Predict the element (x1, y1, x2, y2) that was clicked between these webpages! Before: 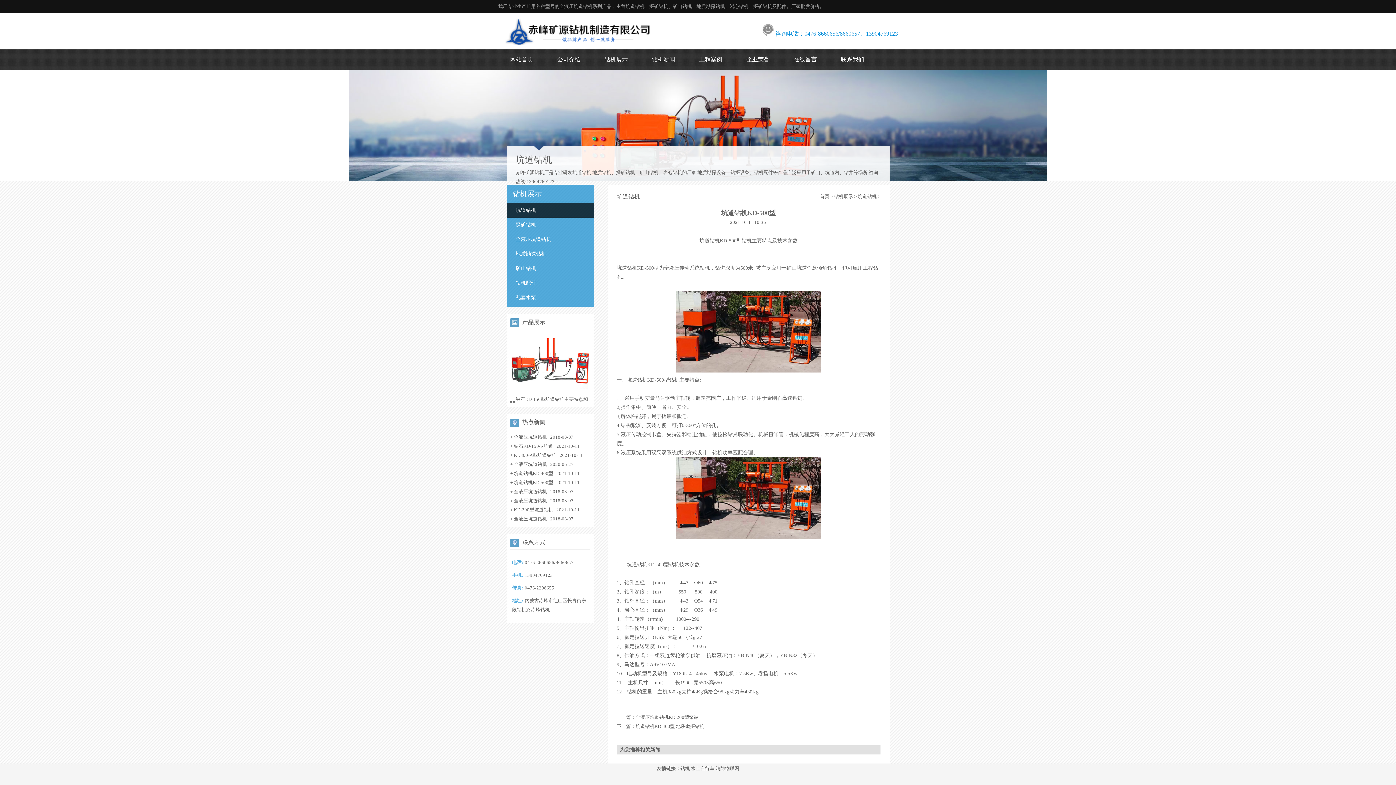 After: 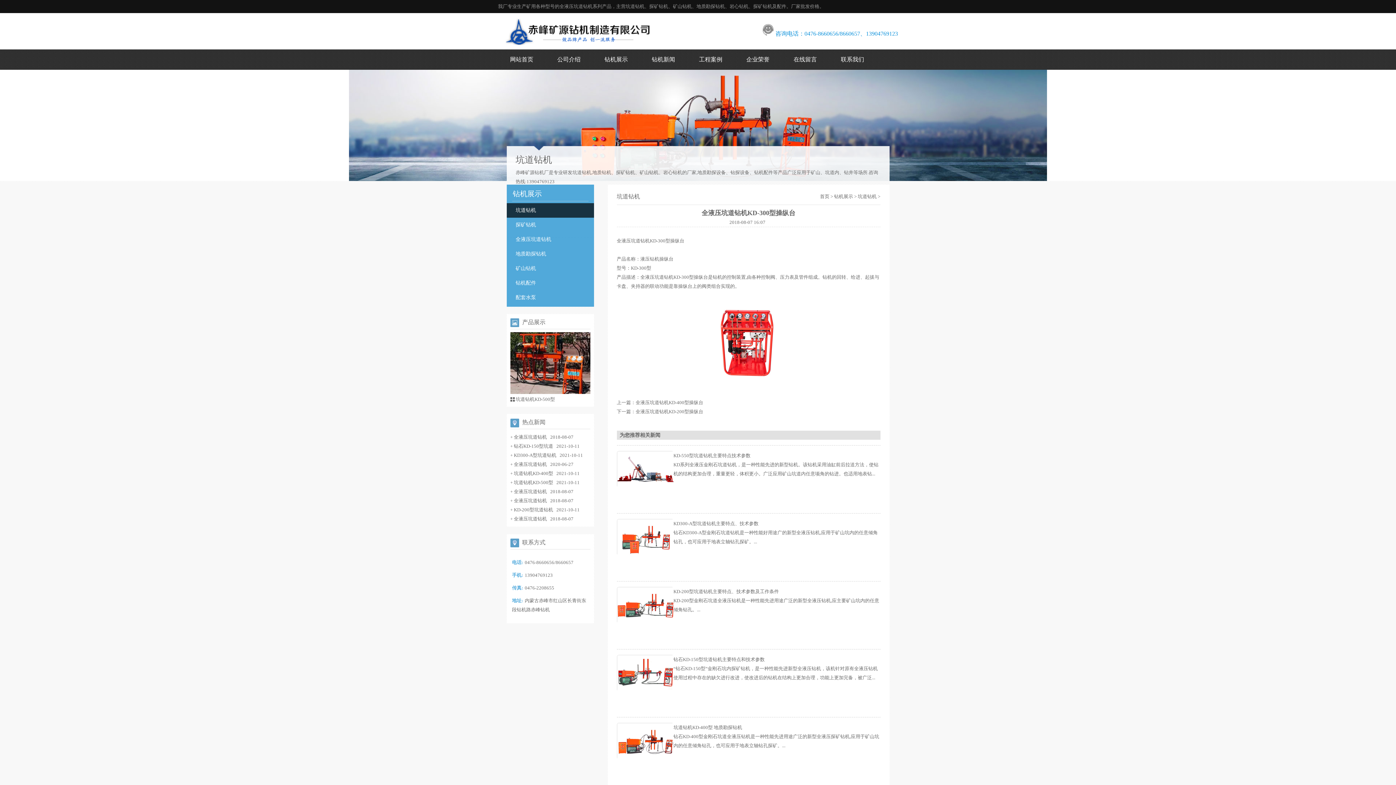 Action: bbox: (510, 434, 573, 439) label: + 全液压坑道钻机   2018-08-07